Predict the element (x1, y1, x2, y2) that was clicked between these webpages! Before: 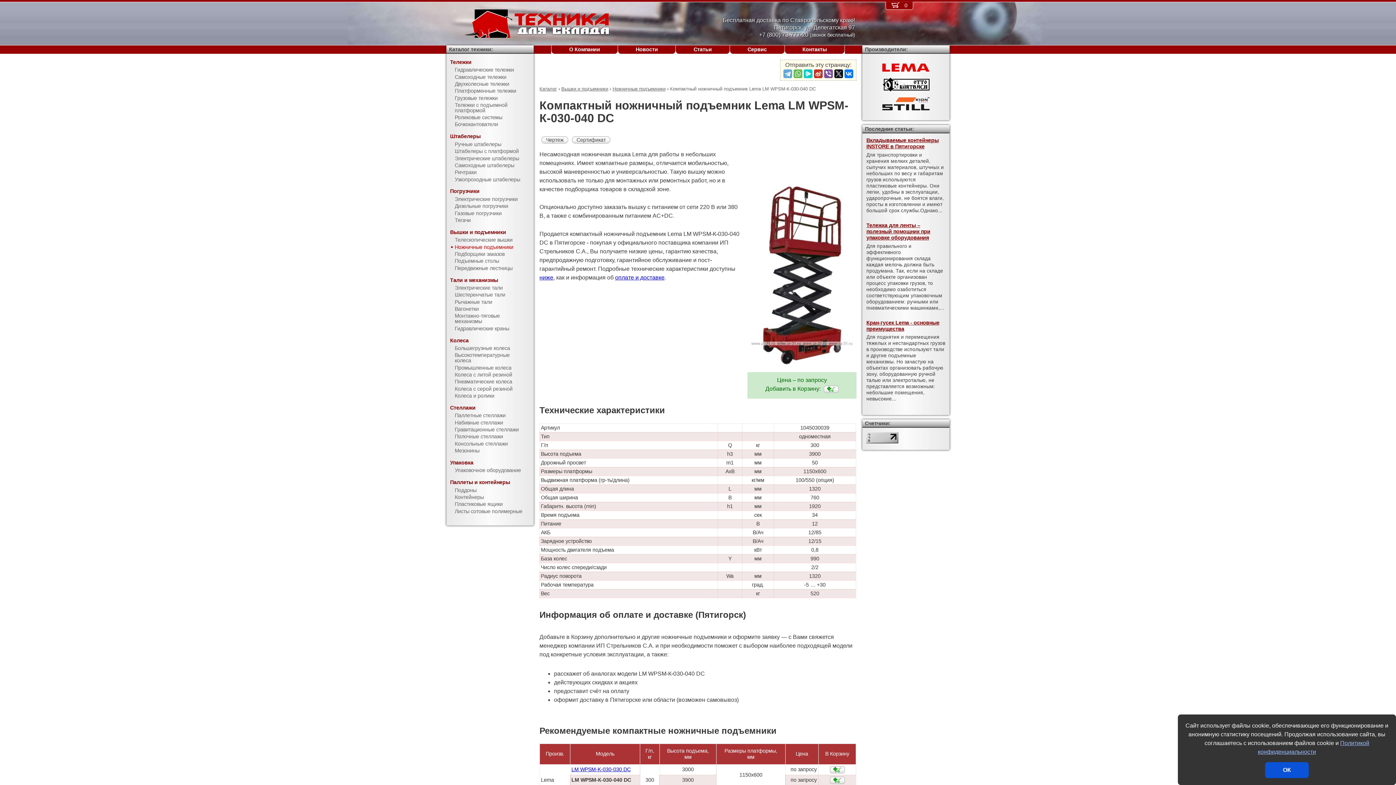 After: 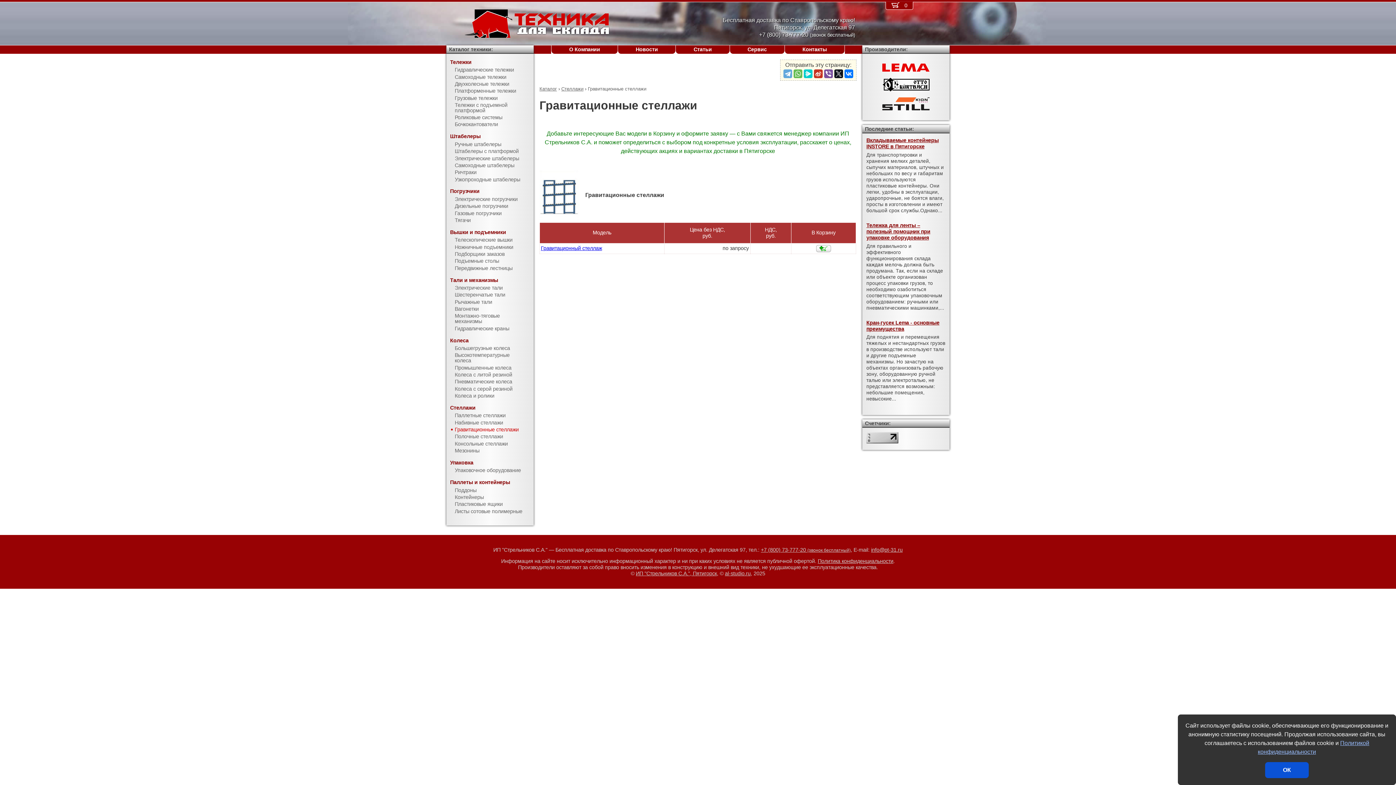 Action: label: Гравитационные стеллажи bbox: (446, 426, 533, 433)